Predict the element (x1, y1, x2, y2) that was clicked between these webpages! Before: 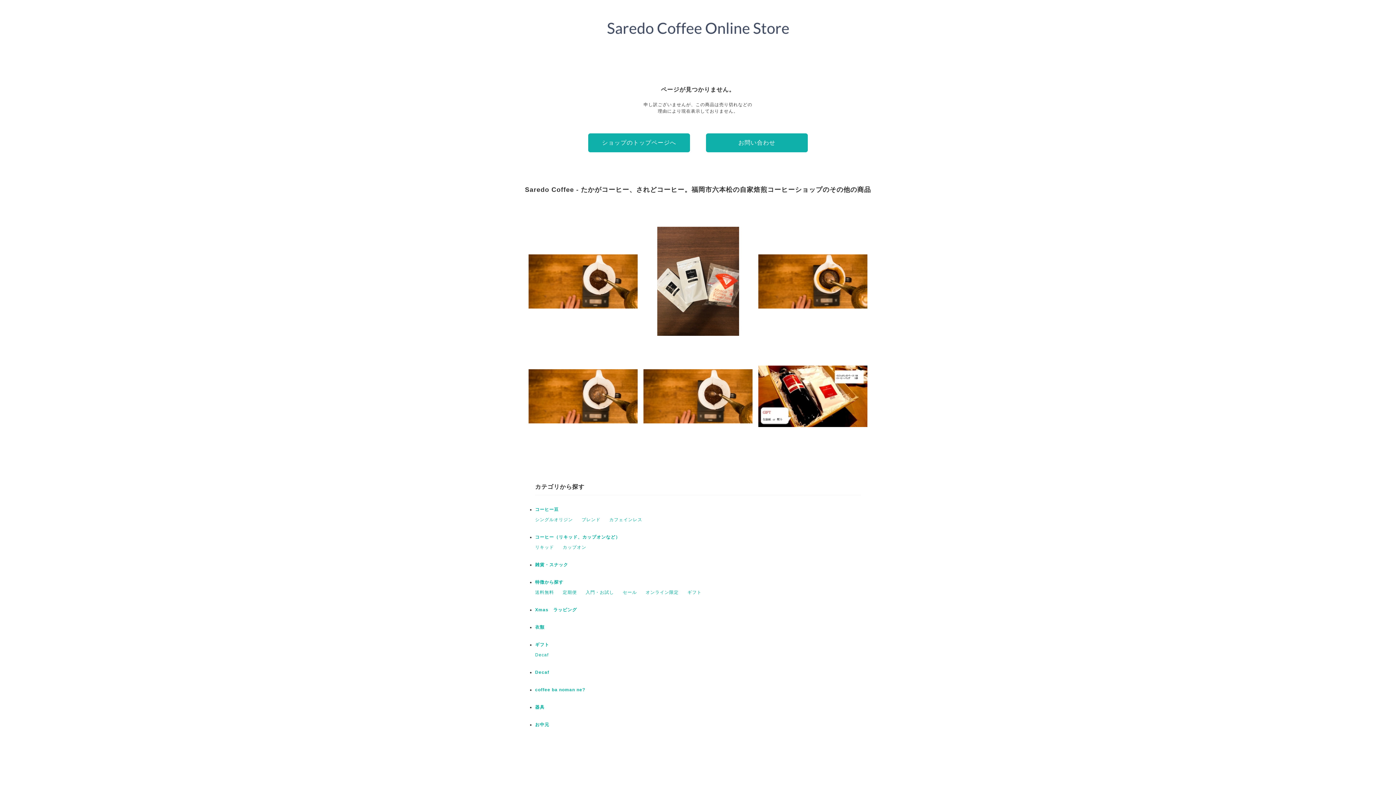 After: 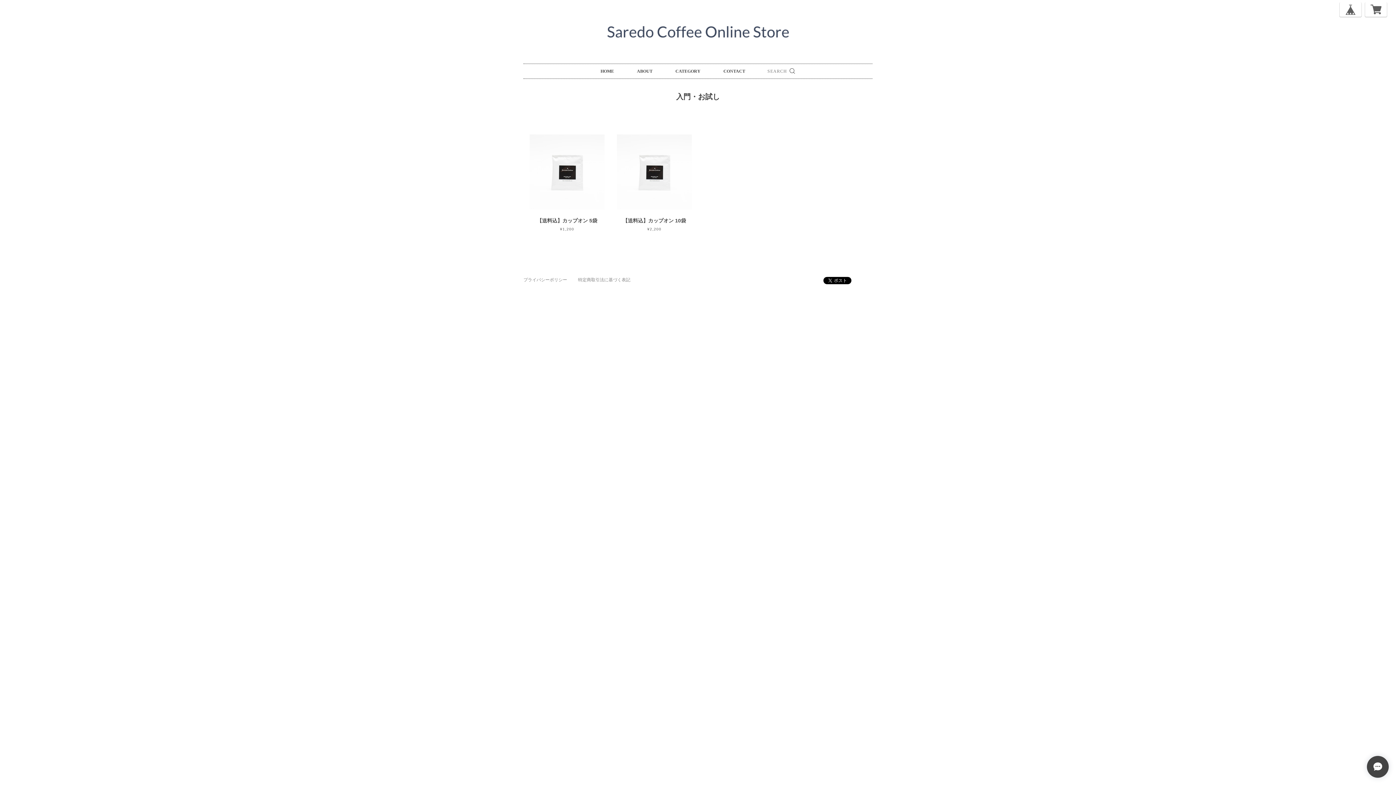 Action: bbox: (585, 590, 614, 595) label: 入門・お試し